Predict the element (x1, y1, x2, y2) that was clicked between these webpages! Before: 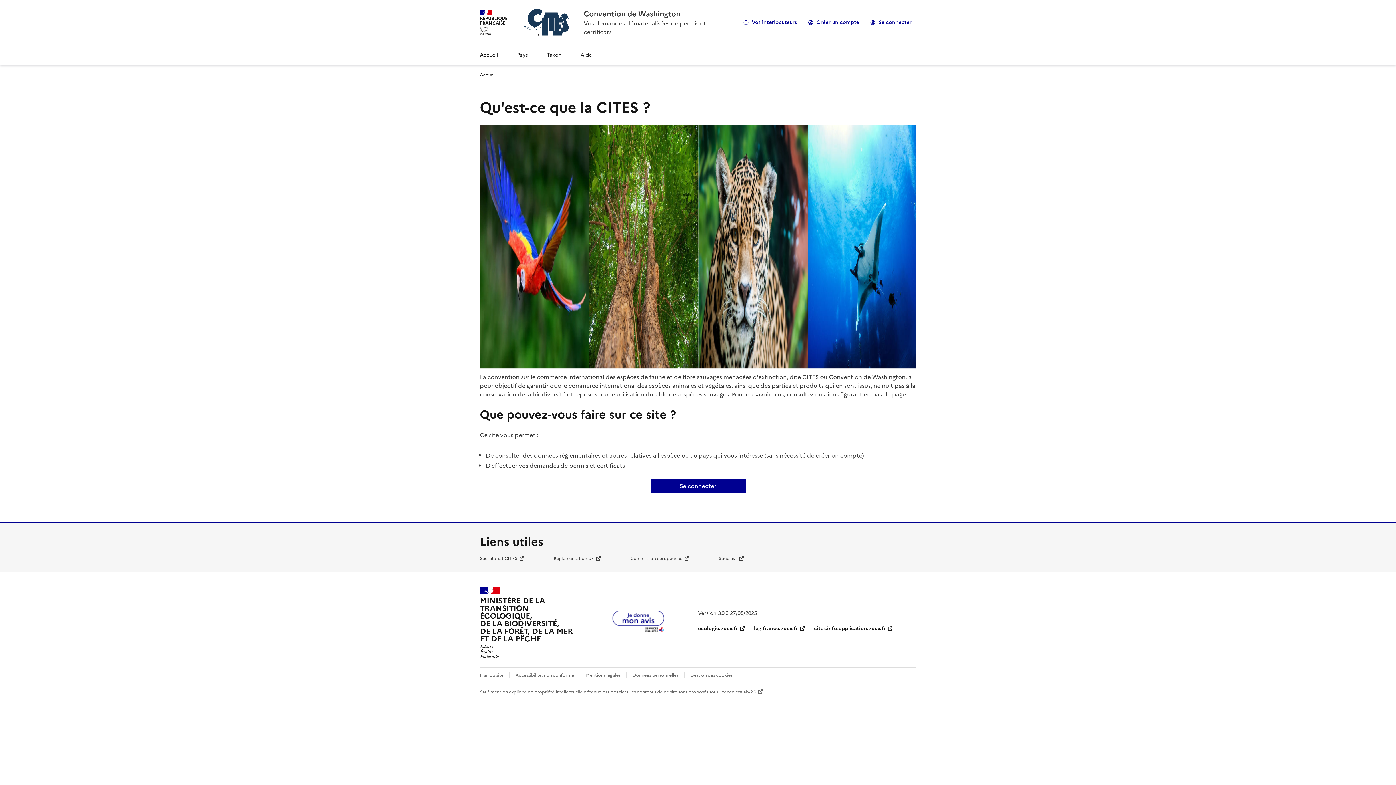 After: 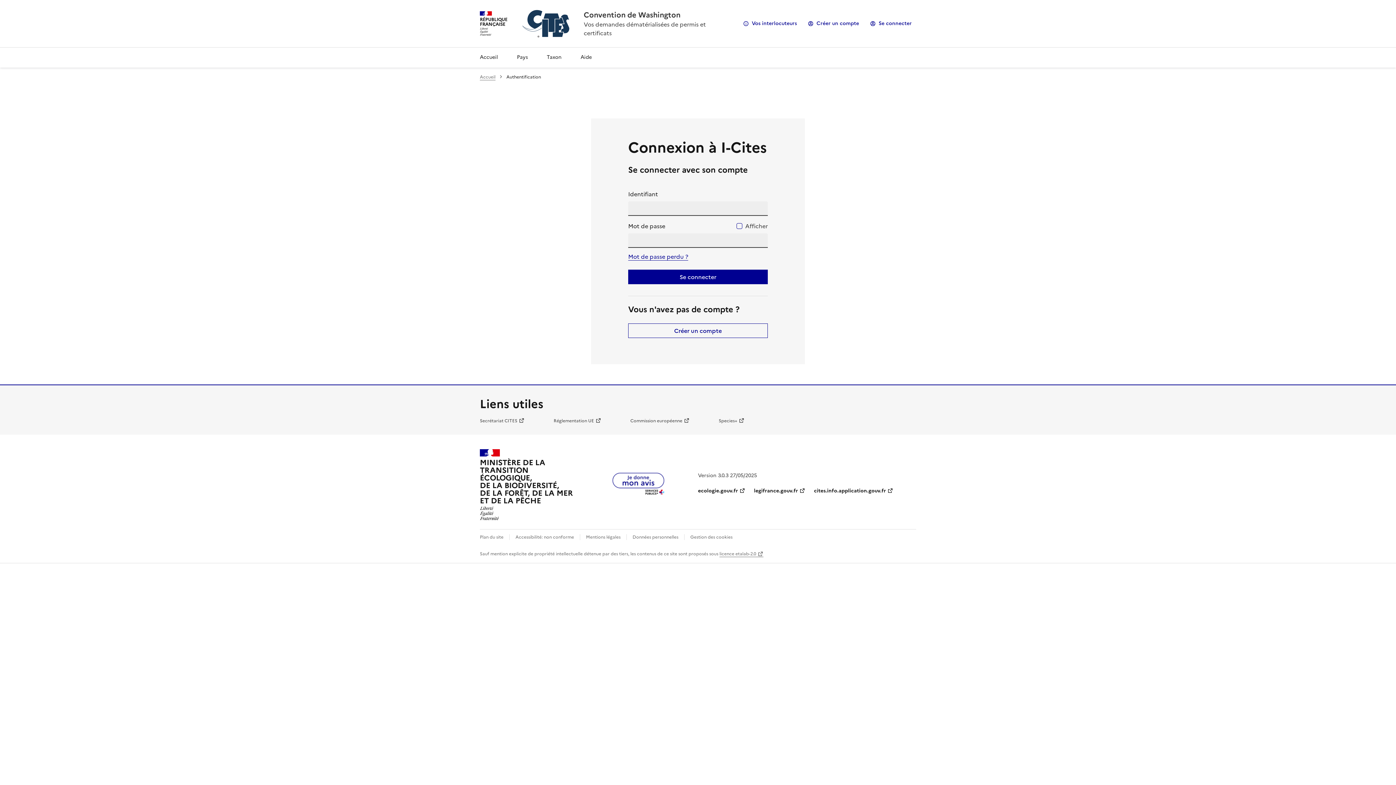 Action: bbox: (866, 16, 916, 28) label: Se connecter